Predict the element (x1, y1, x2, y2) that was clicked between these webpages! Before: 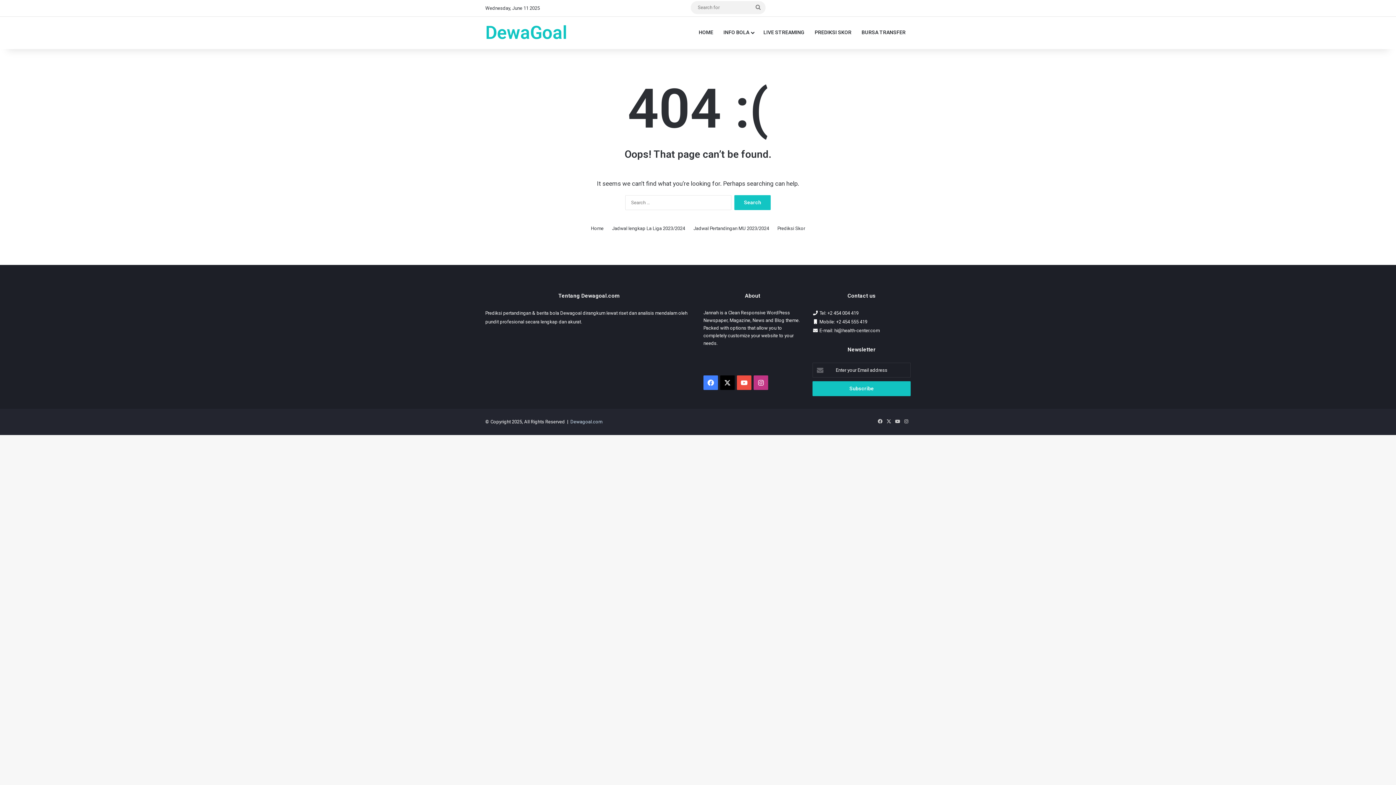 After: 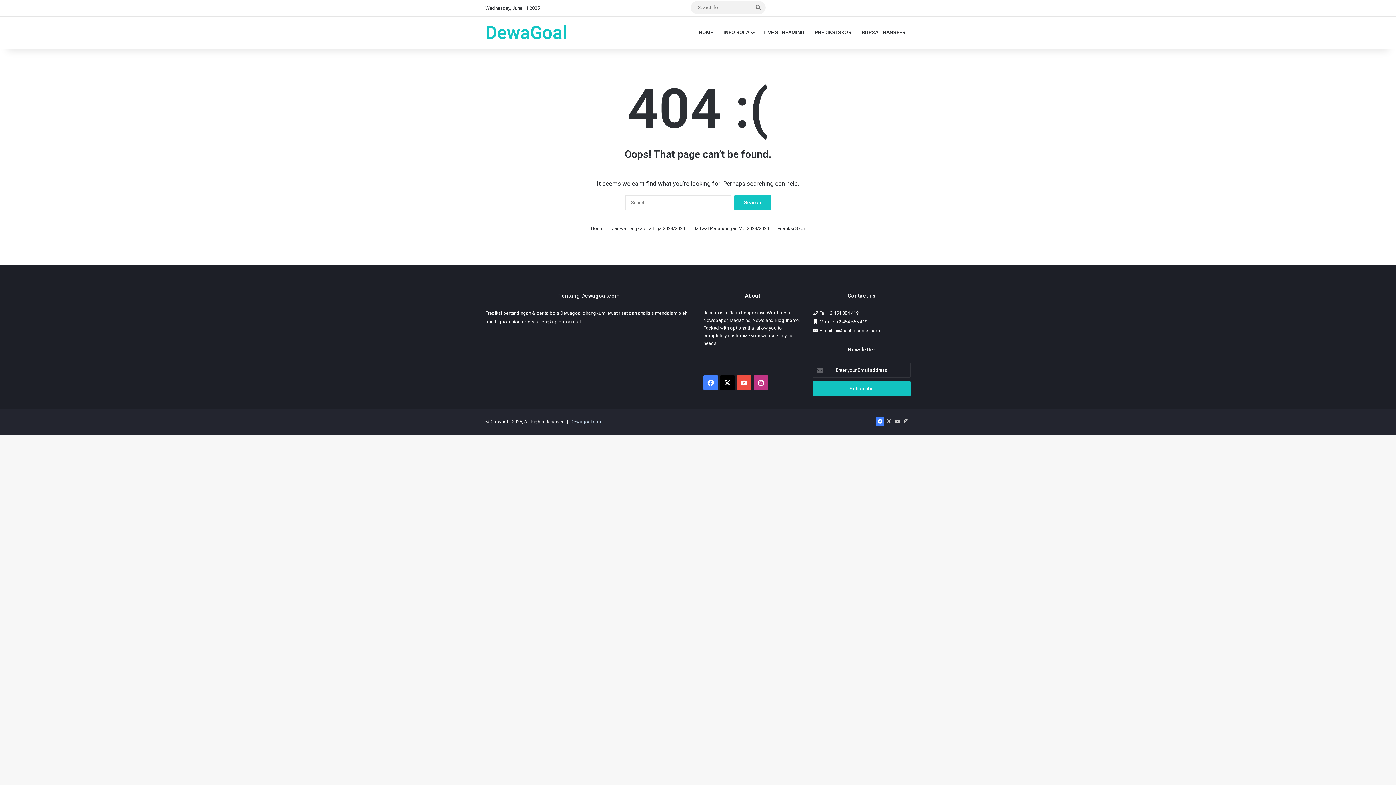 Action: bbox: (876, 417, 884, 426) label: Facebook